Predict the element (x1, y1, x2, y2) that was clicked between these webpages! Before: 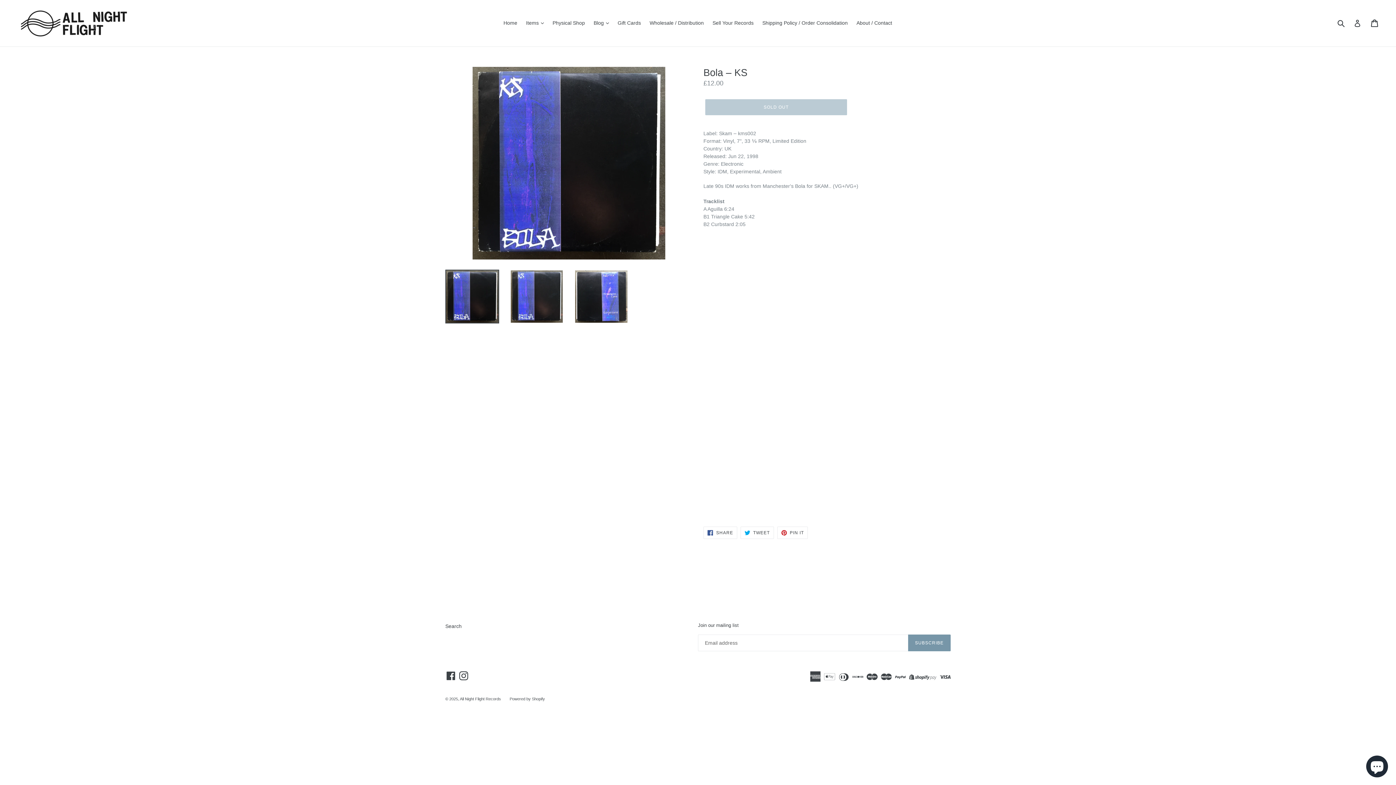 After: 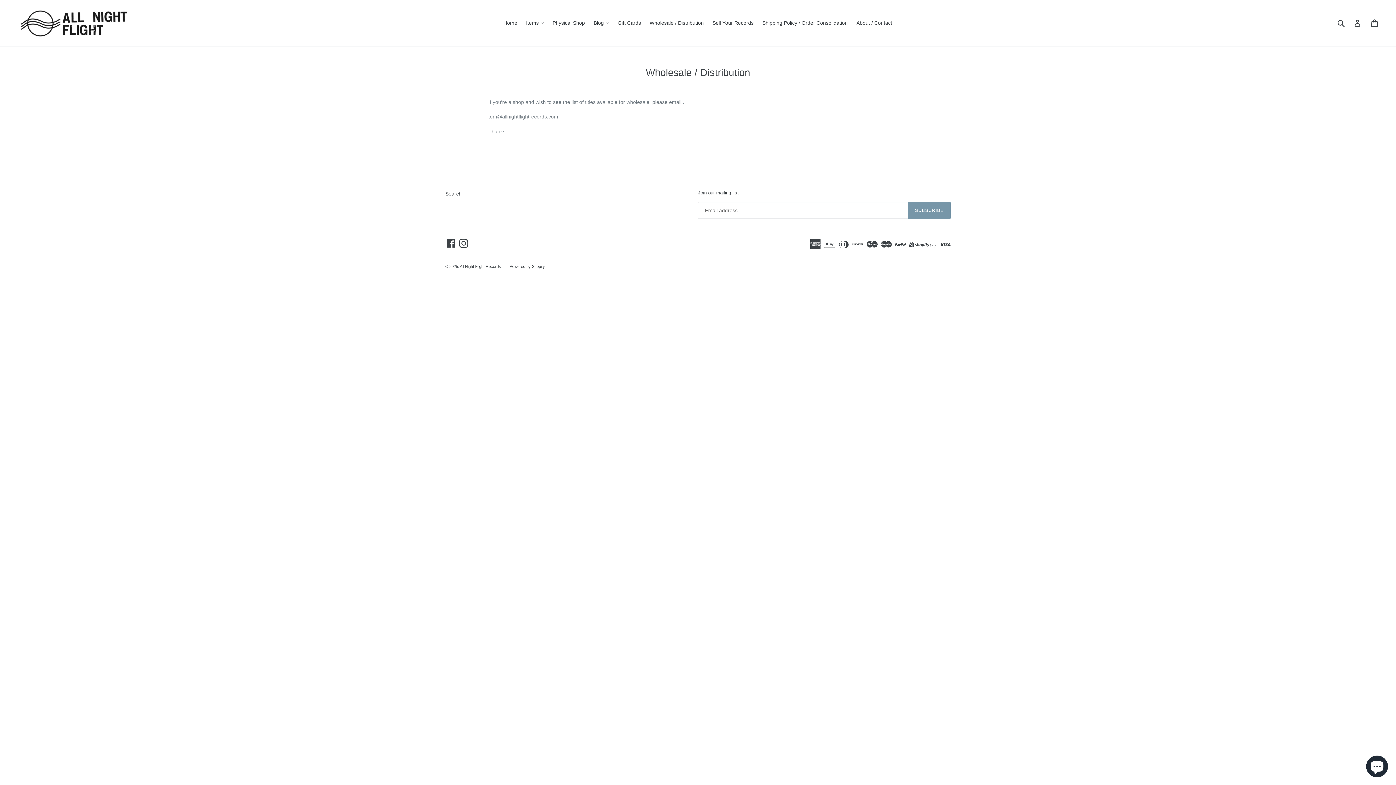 Action: label: Wholesale / Distribution bbox: (646, 18, 707, 28)